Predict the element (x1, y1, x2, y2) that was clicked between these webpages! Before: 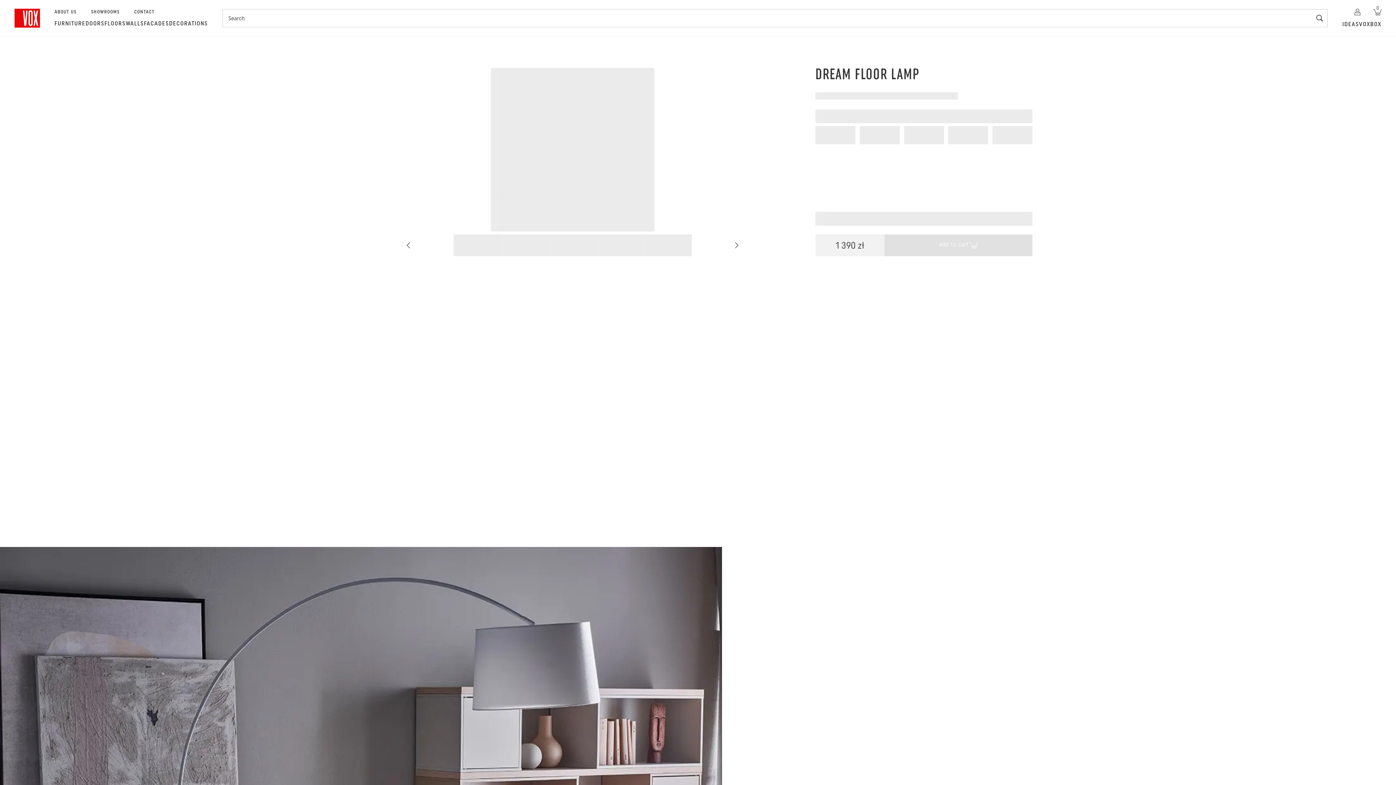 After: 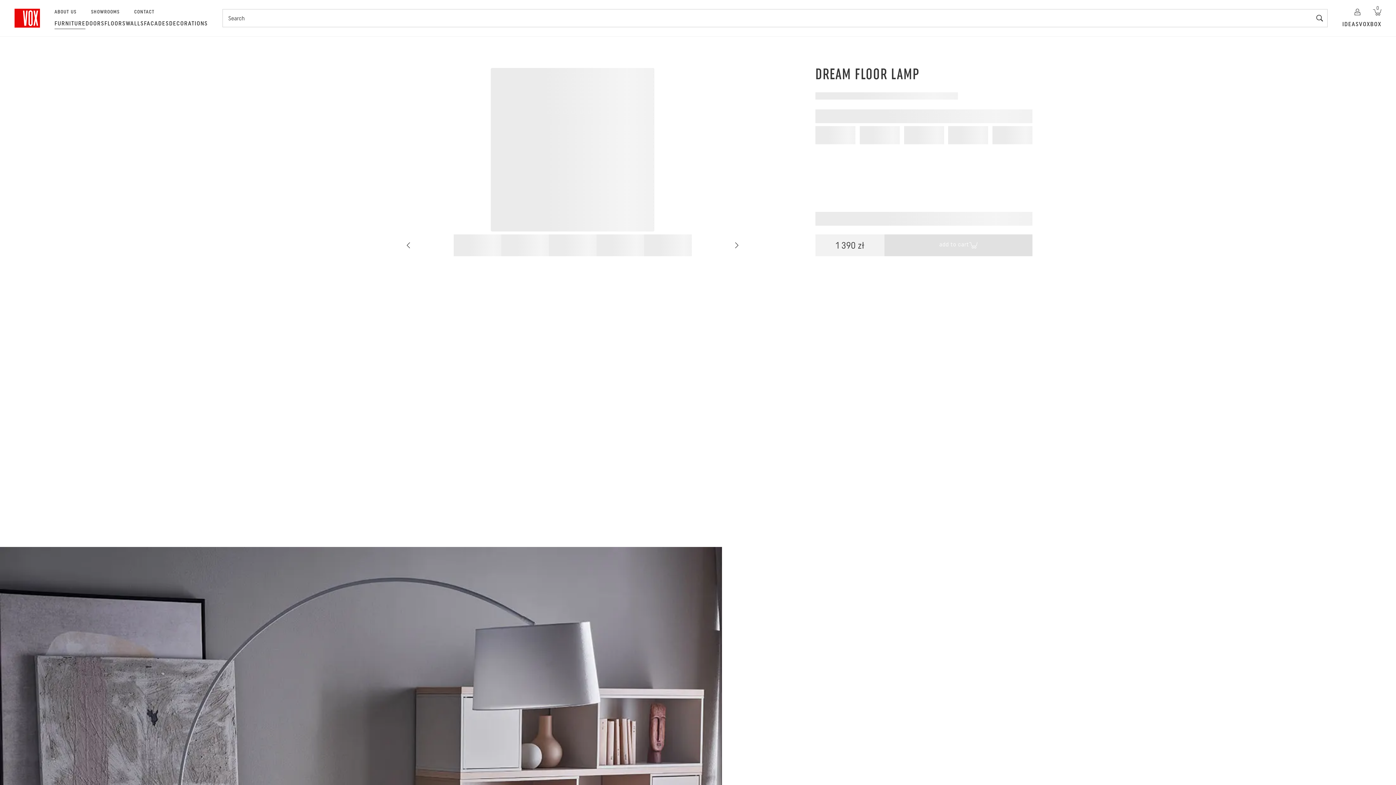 Action: label: FURNITURE bbox: (54, 19, 85, 27)